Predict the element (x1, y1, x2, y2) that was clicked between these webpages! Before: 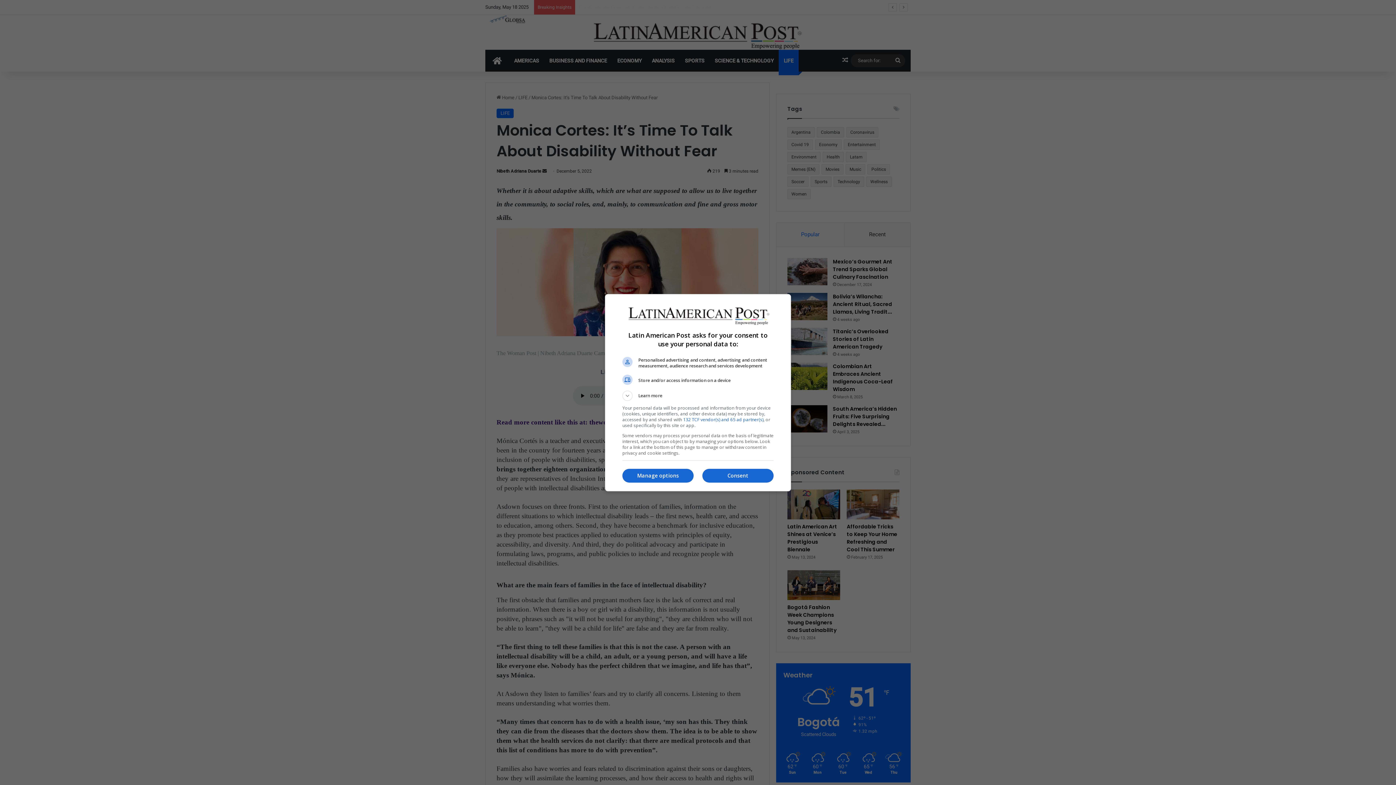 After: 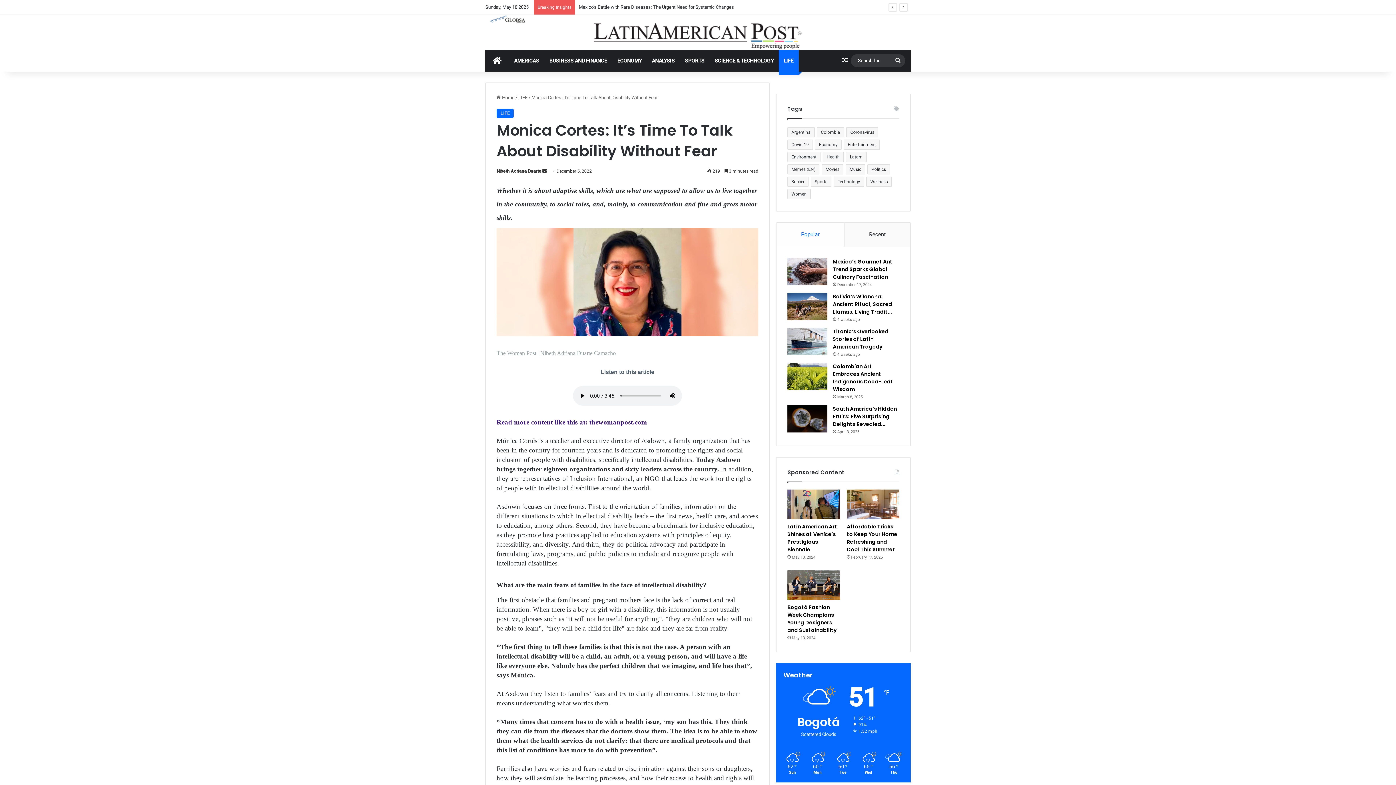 Action: label: Consent bbox: (702, 469, 773, 482)